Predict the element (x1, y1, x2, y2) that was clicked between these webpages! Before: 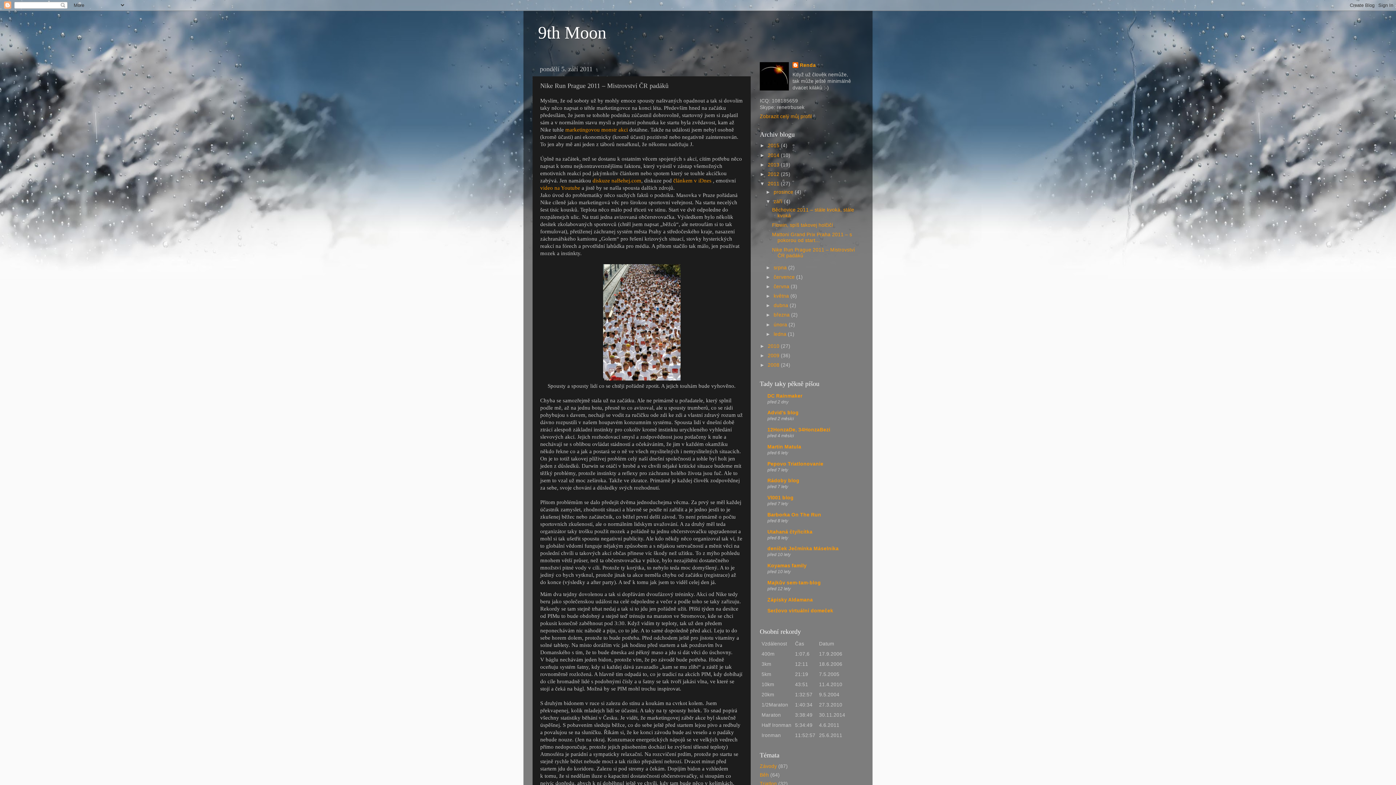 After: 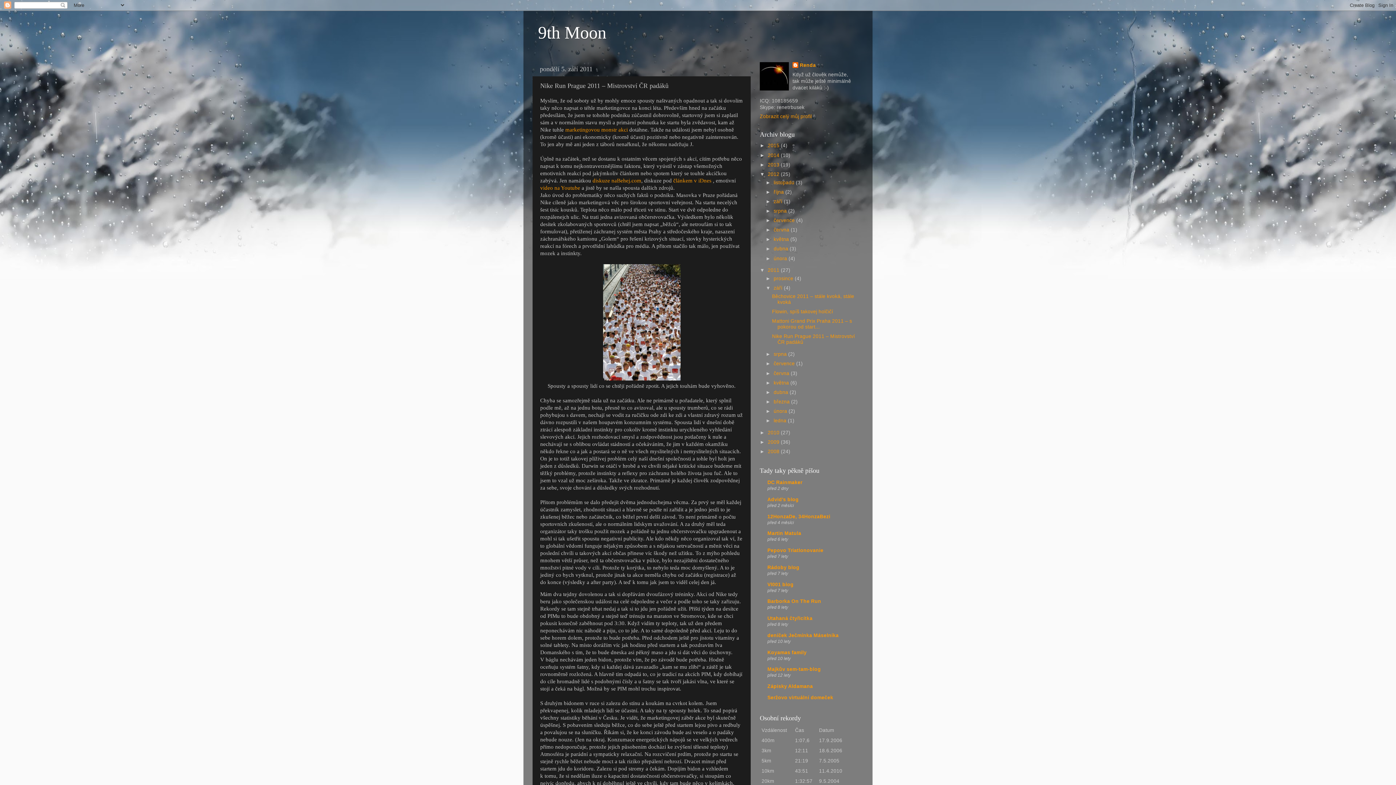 Action: bbox: (760, 171, 768, 177) label: ►  